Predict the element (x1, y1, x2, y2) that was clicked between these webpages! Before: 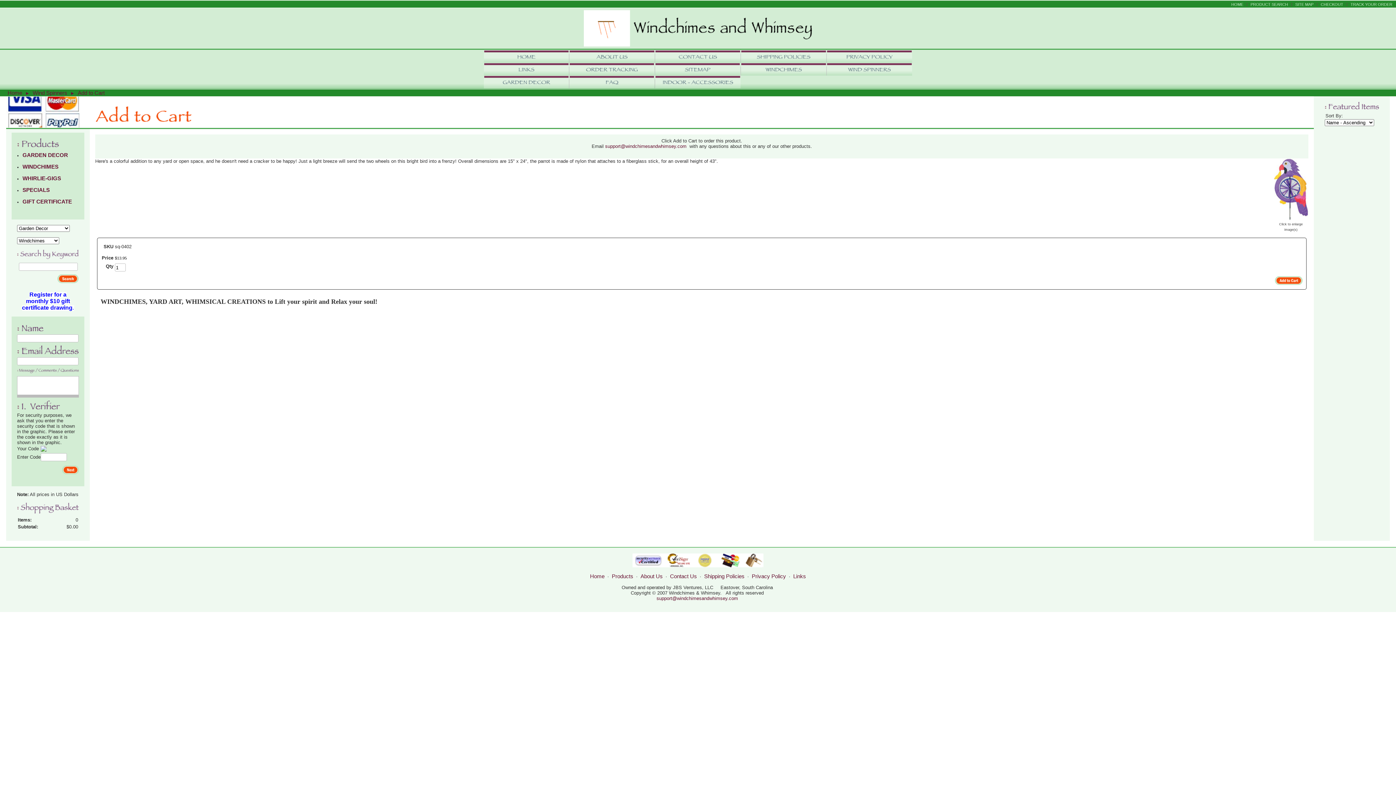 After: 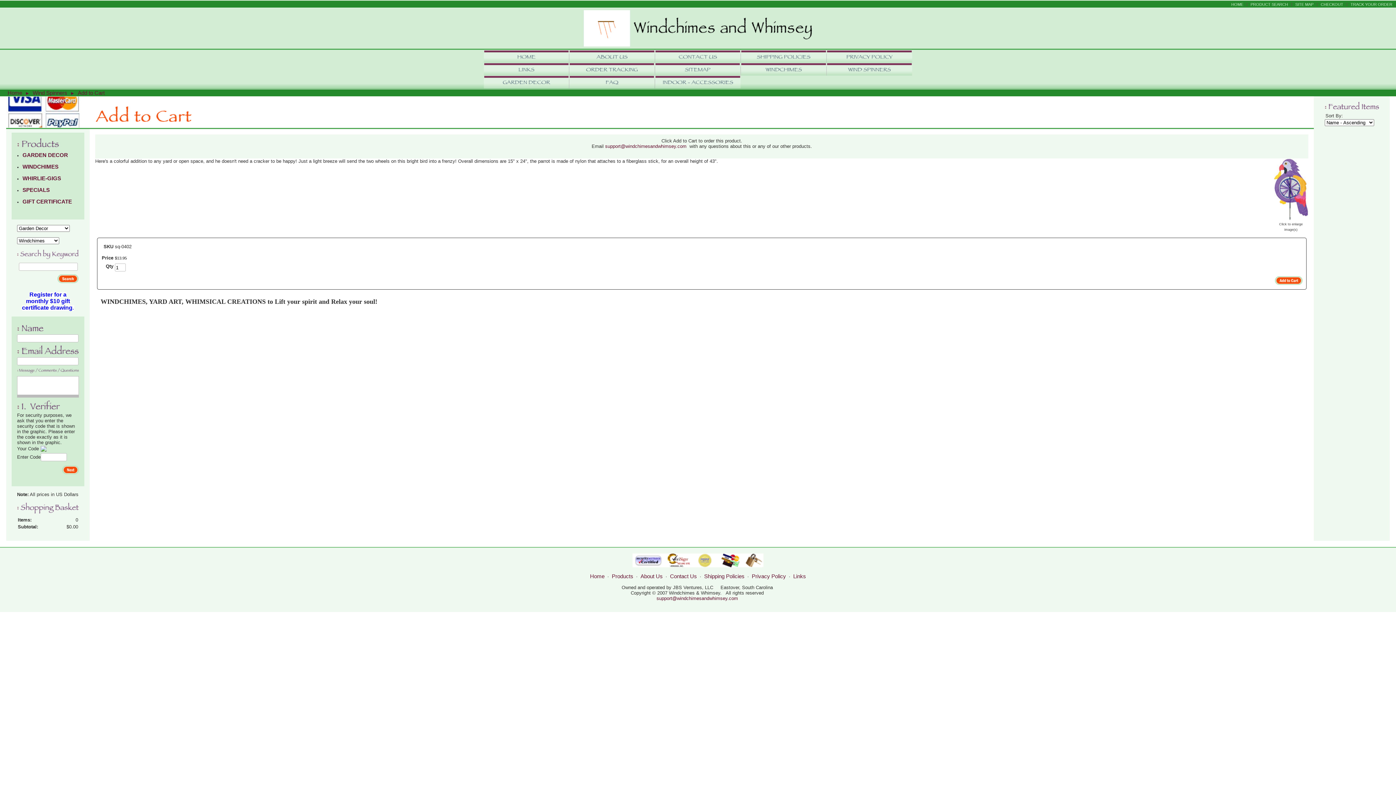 Action: label: support@windchimesandwhimsey.com bbox: (656, 596, 738, 601)